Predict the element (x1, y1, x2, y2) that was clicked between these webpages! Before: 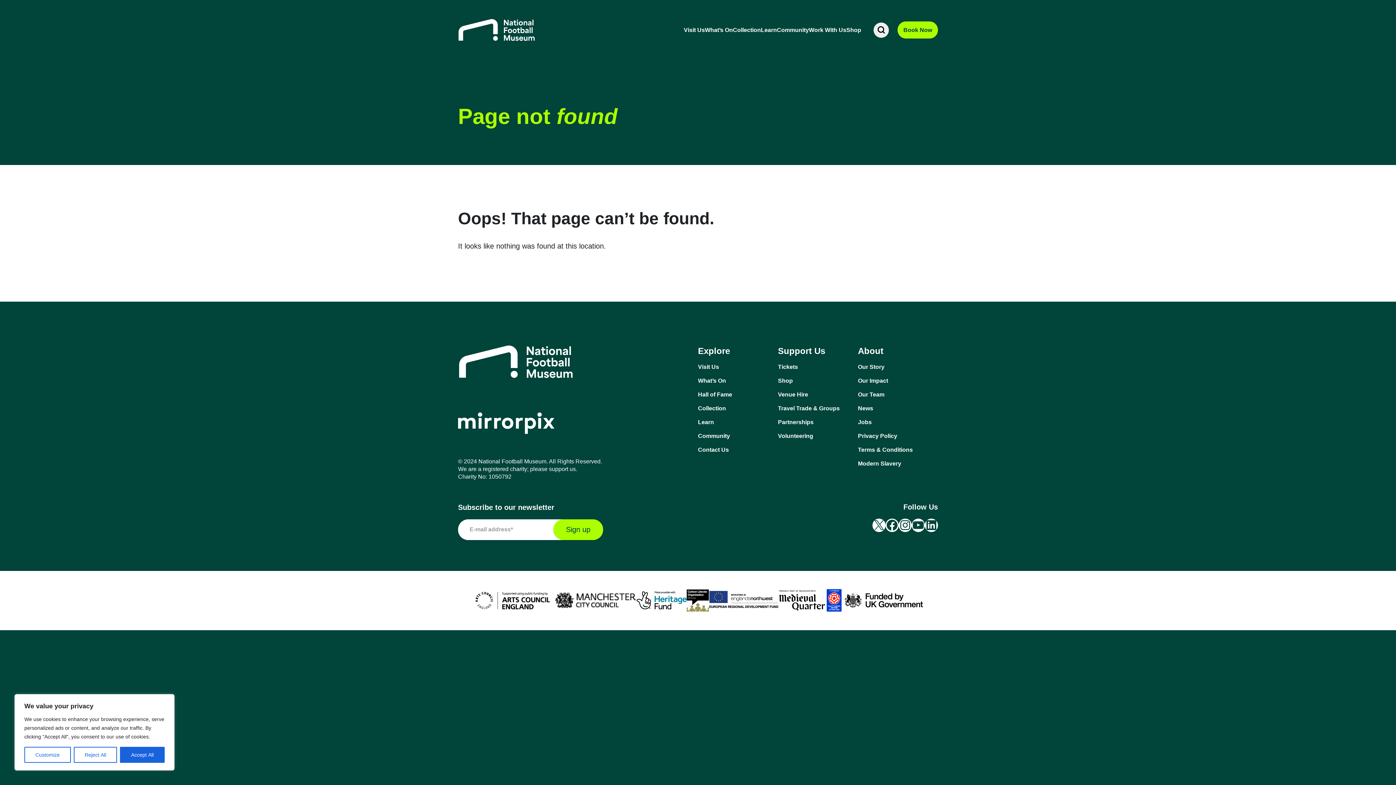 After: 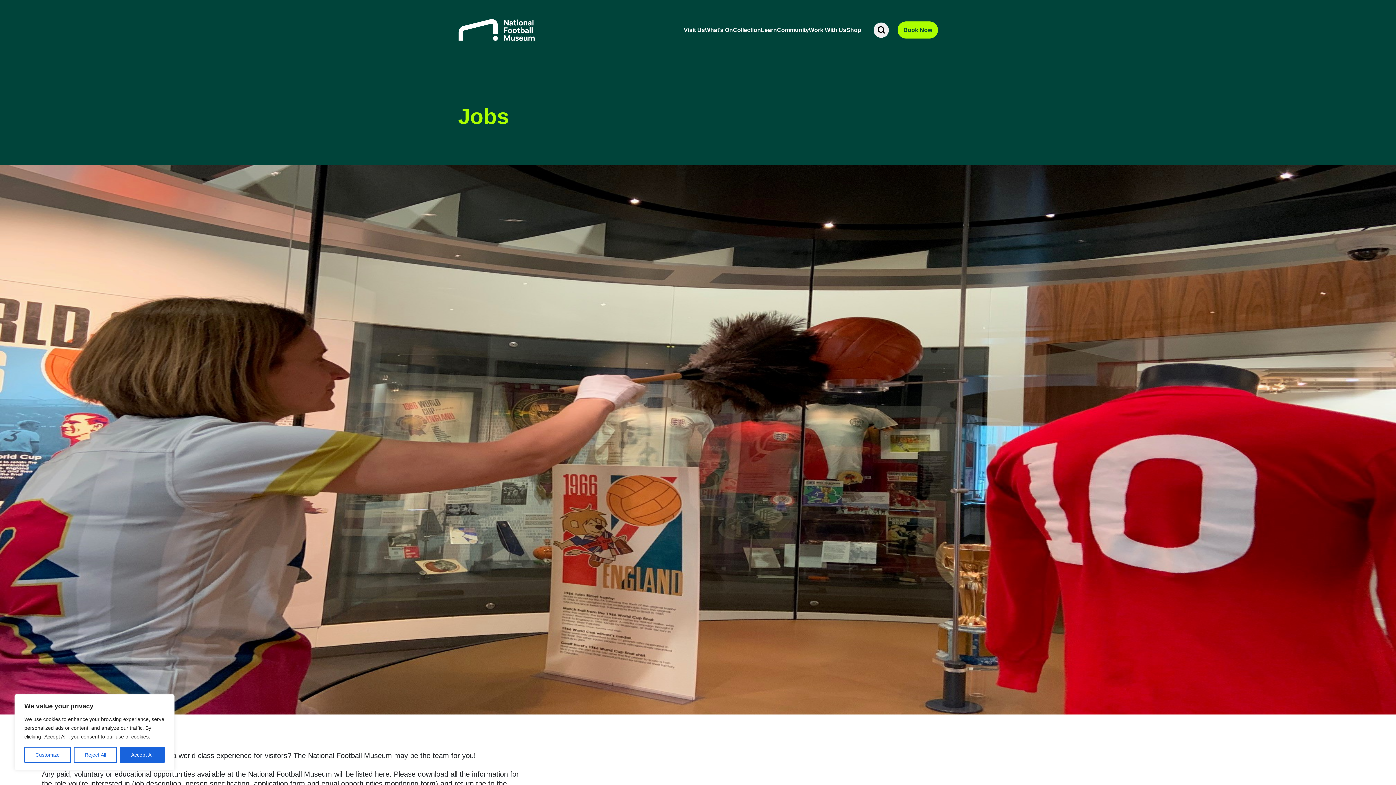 Action: label: Jobs bbox: (858, 418, 938, 426)